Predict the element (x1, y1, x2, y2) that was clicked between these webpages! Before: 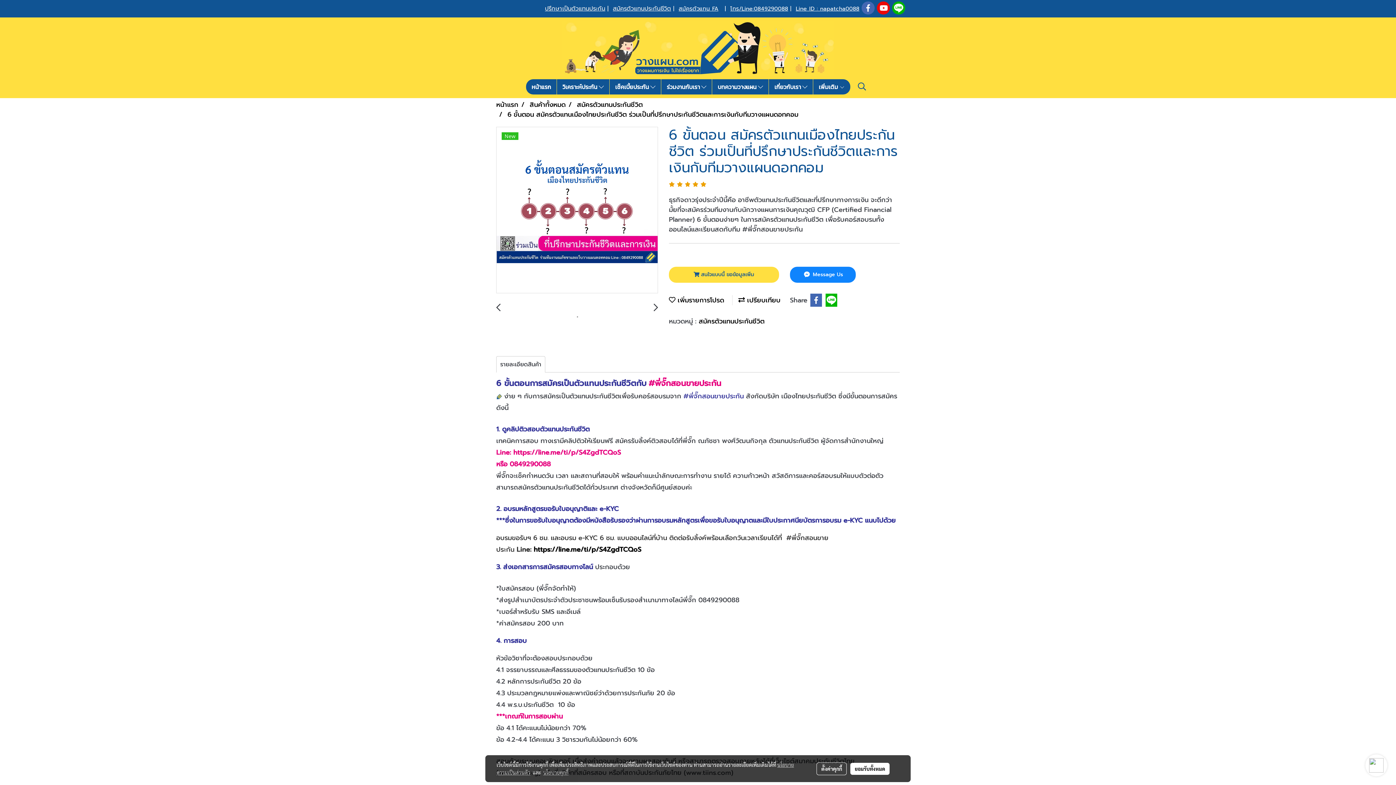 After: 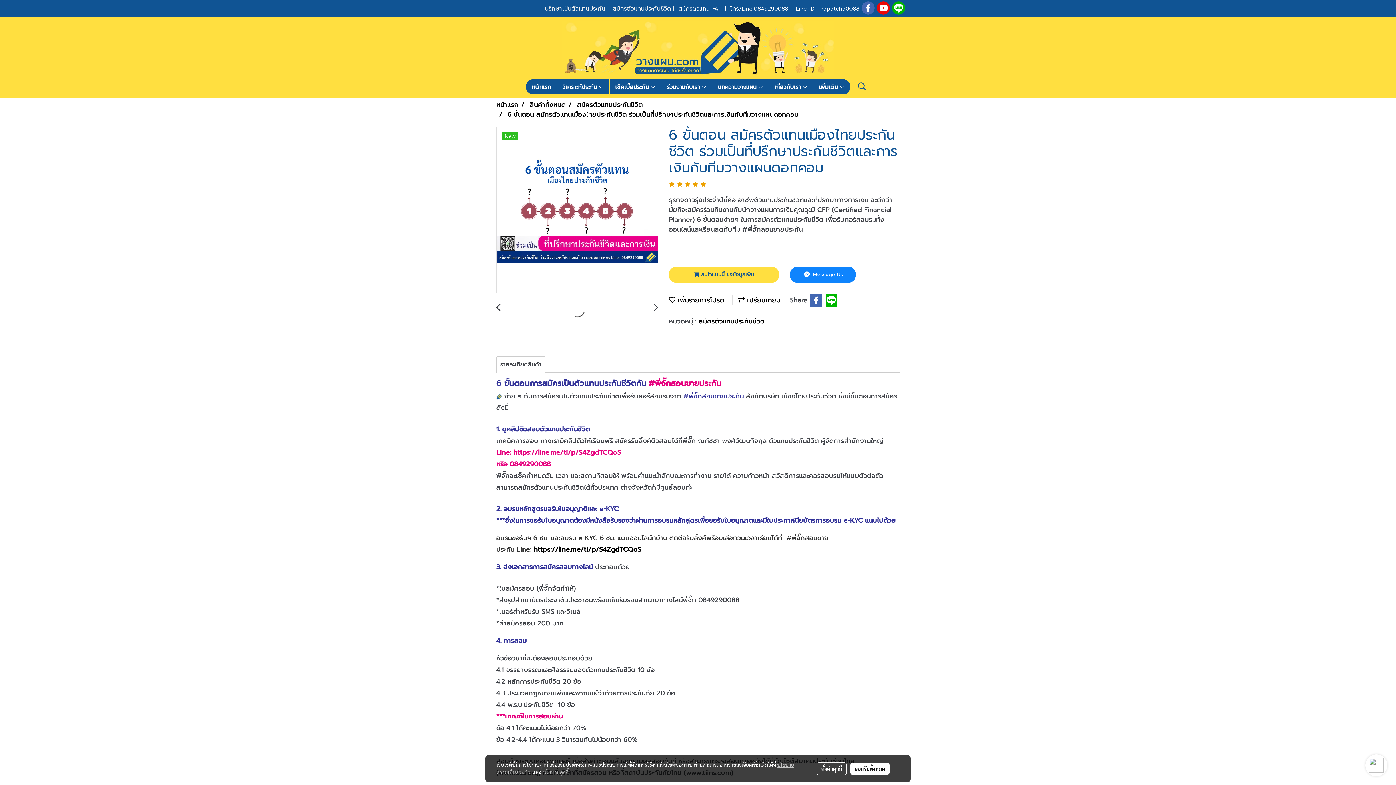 Action: label: สมัครตัวแทน FA bbox: (678, 4, 718, 12)